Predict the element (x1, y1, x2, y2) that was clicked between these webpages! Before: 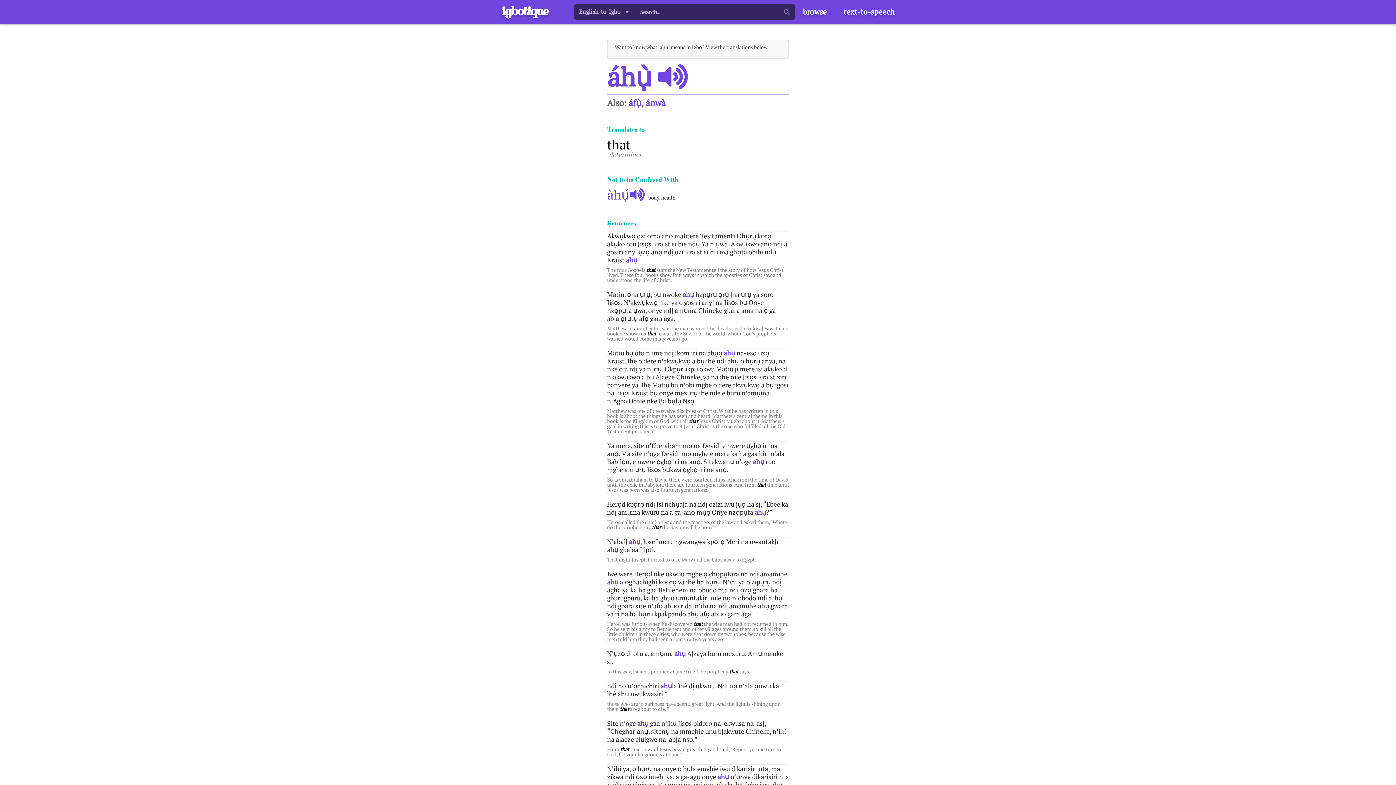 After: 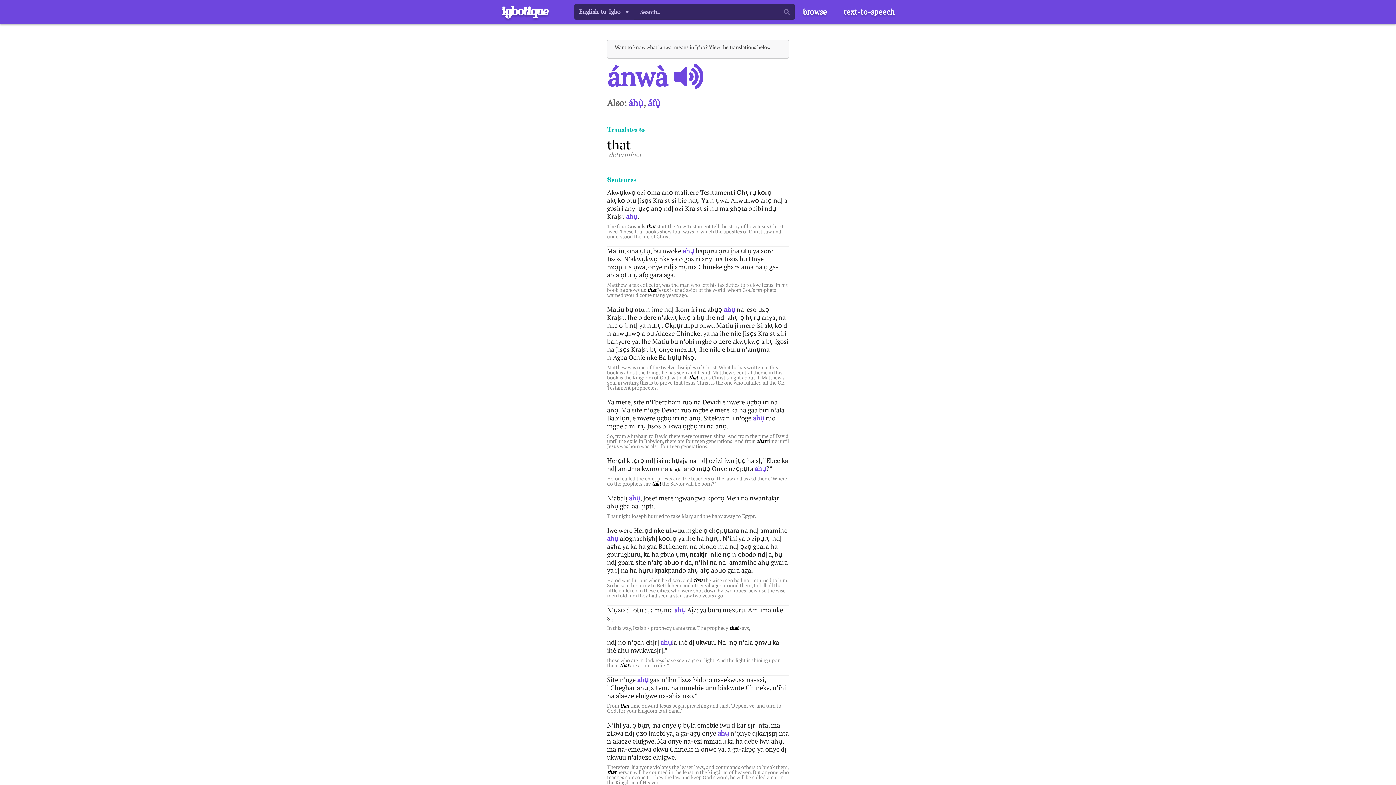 Action: label: ánwà bbox: (645, 96, 665, 108)